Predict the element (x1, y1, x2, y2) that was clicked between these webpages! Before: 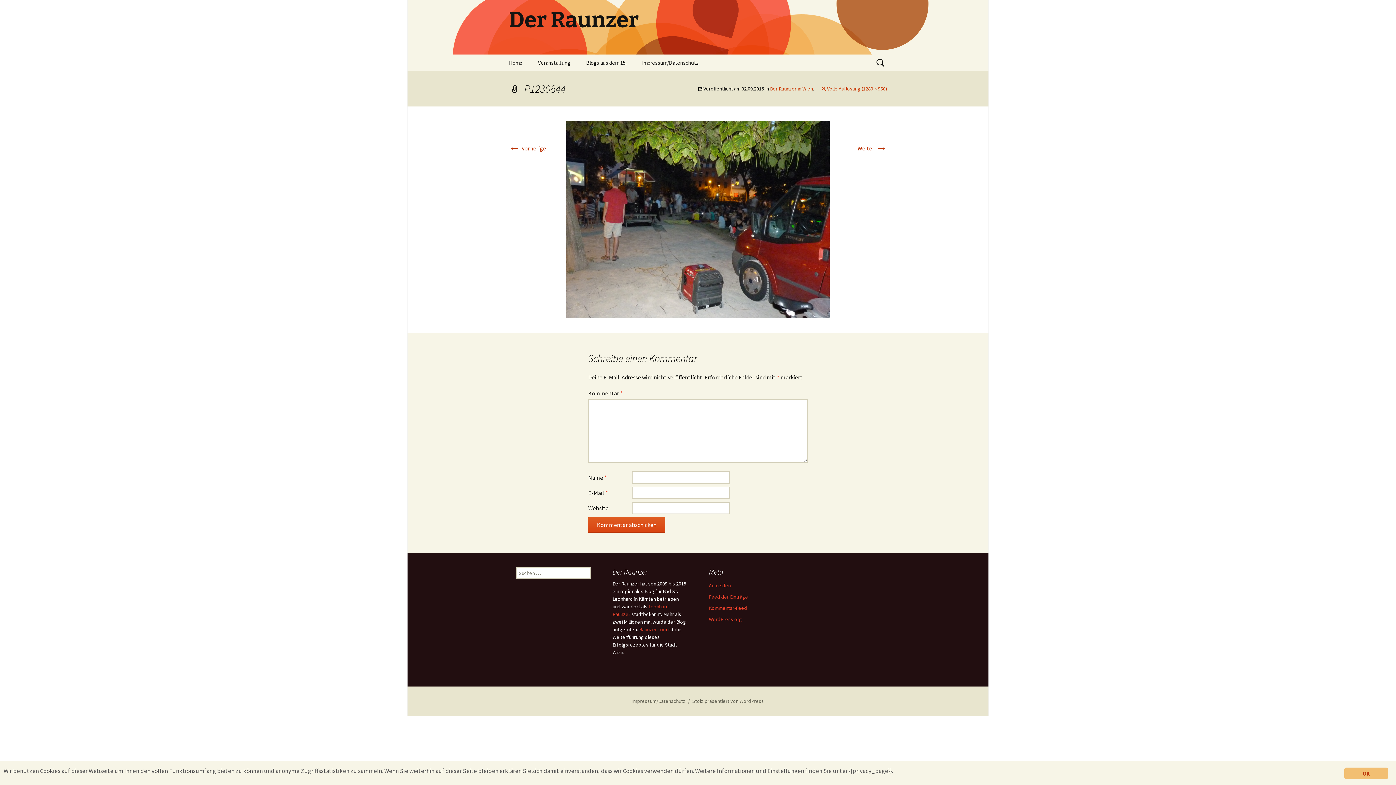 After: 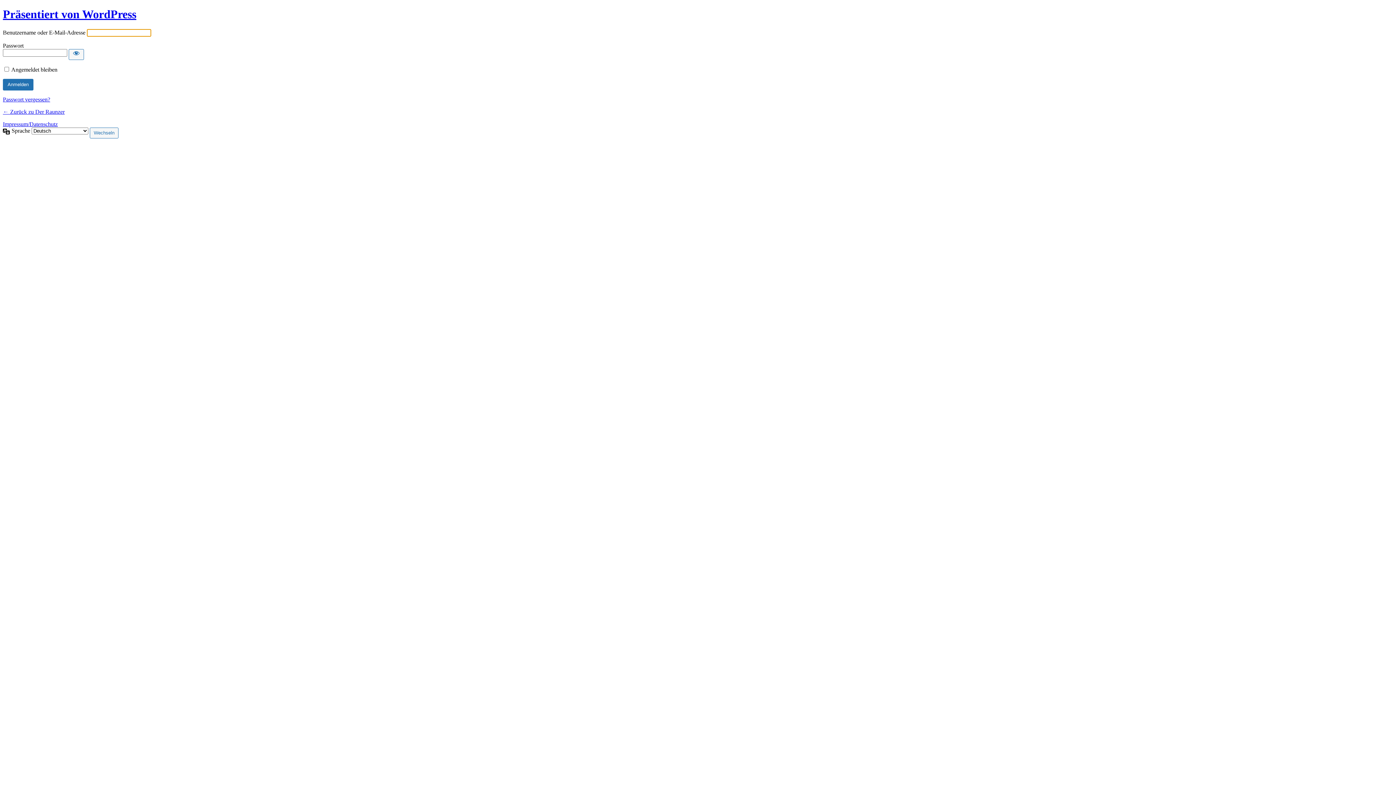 Action: label: Anmelden bbox: (709, 582, 730, 589)